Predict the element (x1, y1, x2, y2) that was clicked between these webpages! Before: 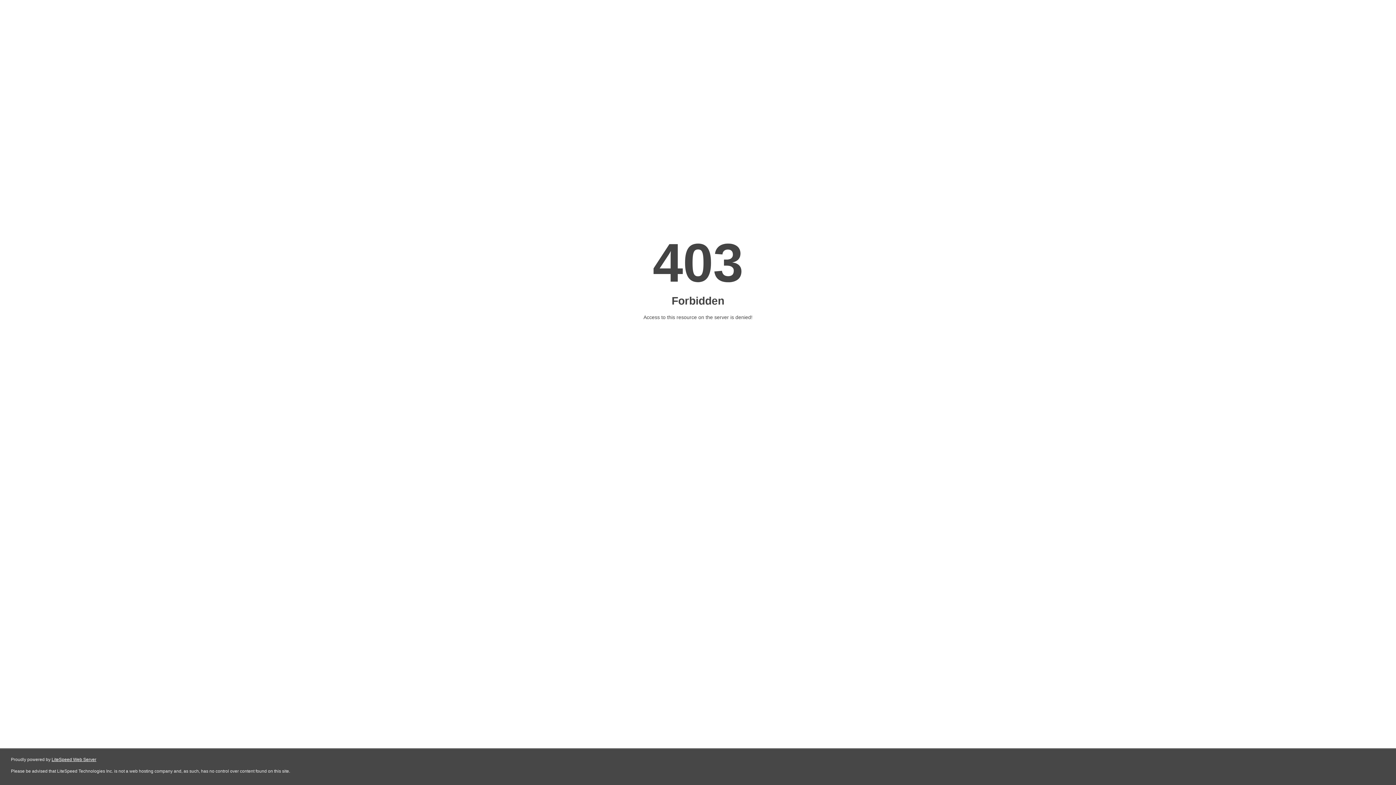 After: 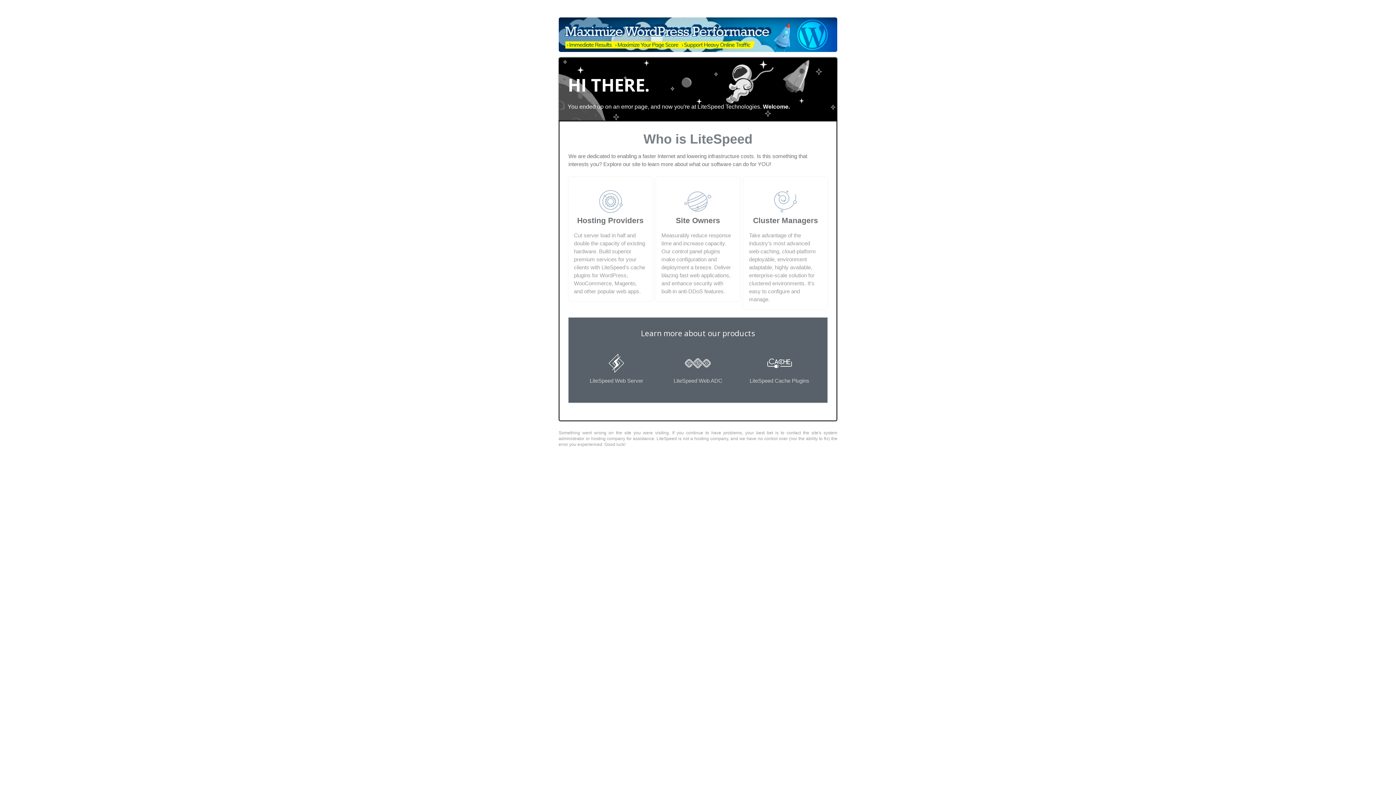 Action: bbox: (51, 757, 96, 762) label: LiteSpeed Web Server